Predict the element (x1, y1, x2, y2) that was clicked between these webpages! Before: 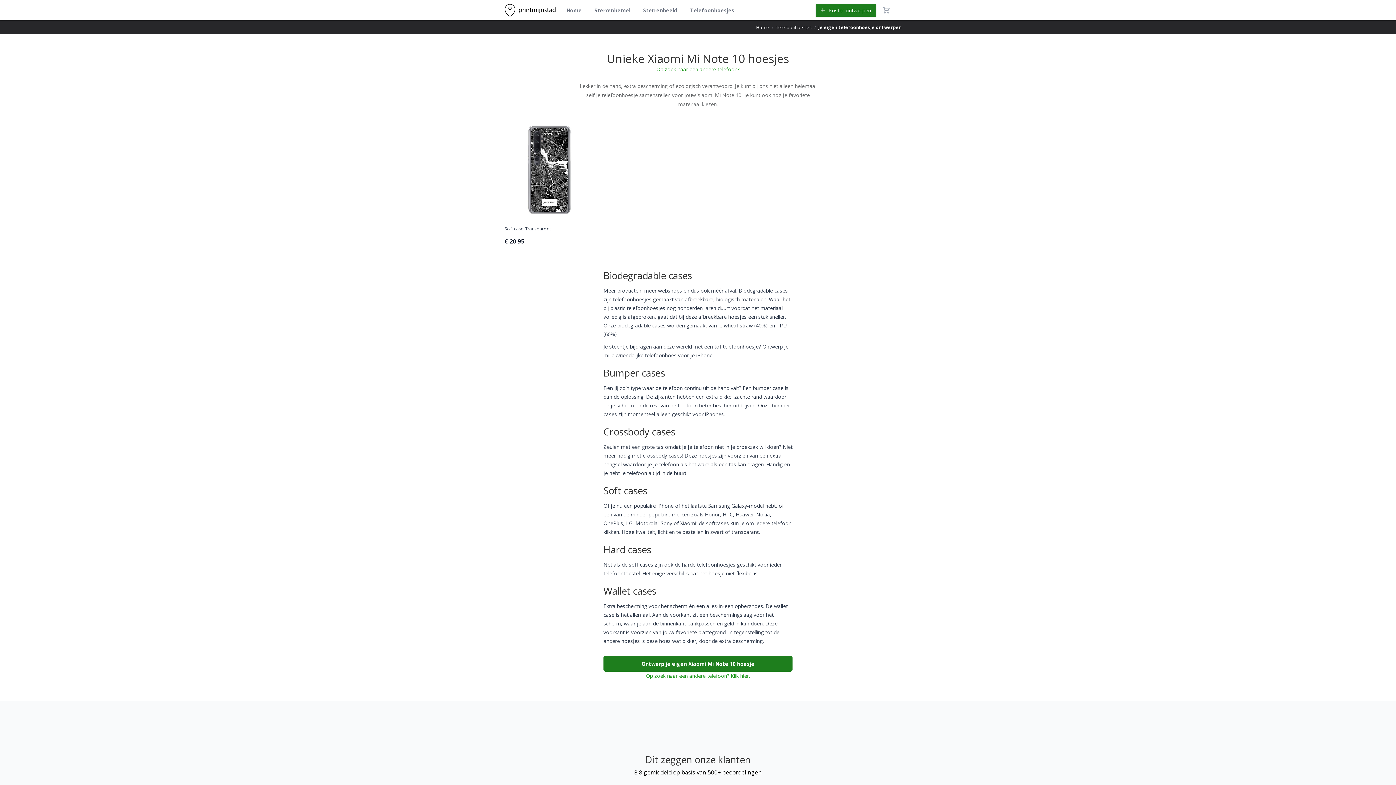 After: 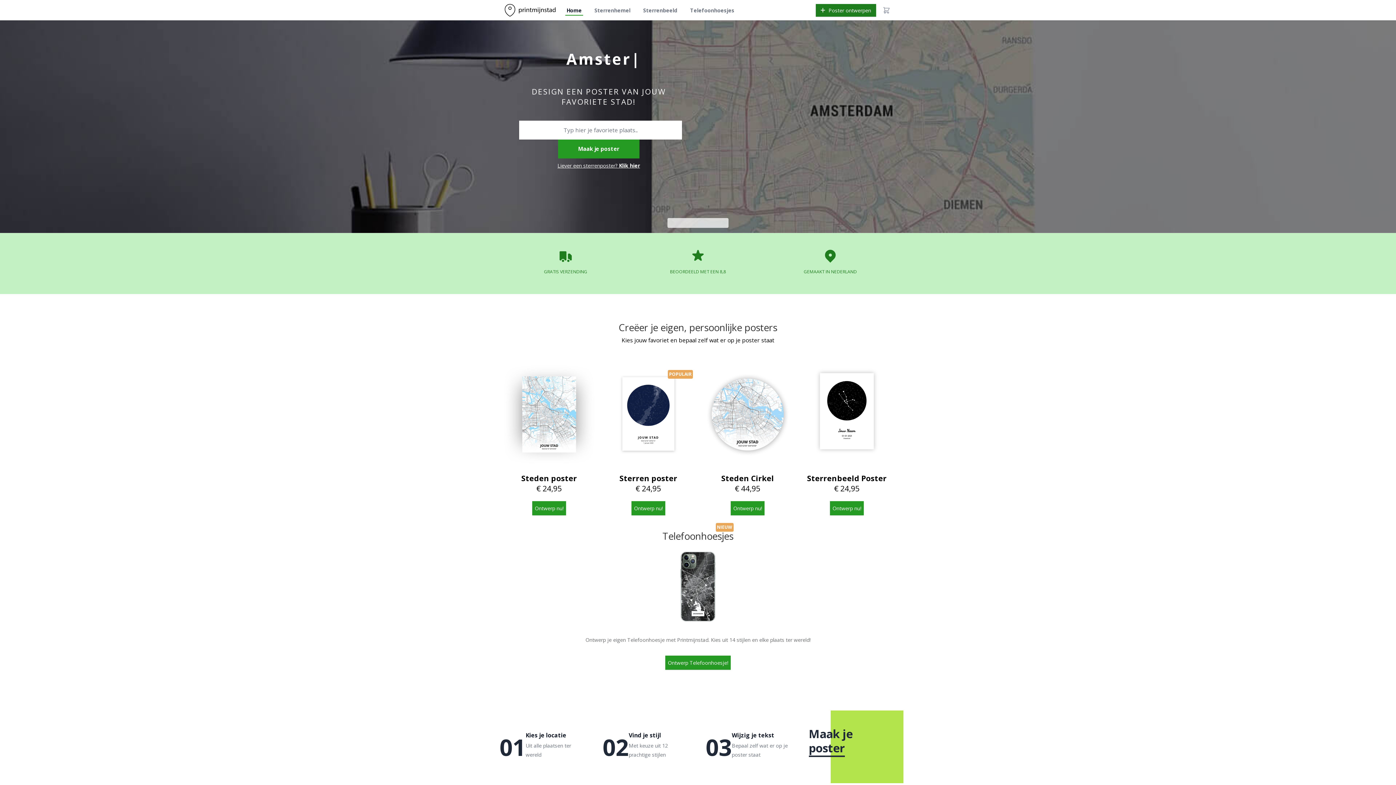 Action: bbox: (565, 4, 583, 15) label: Home